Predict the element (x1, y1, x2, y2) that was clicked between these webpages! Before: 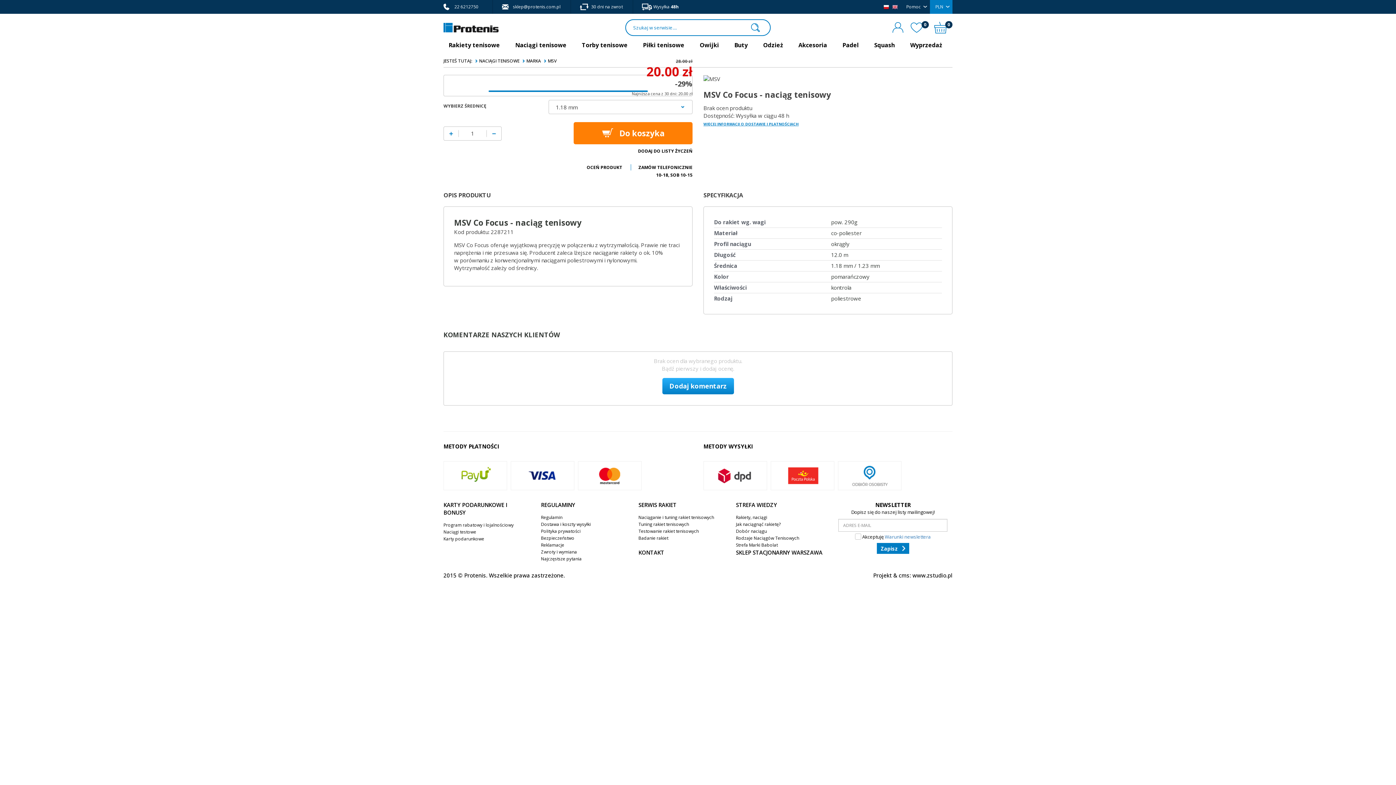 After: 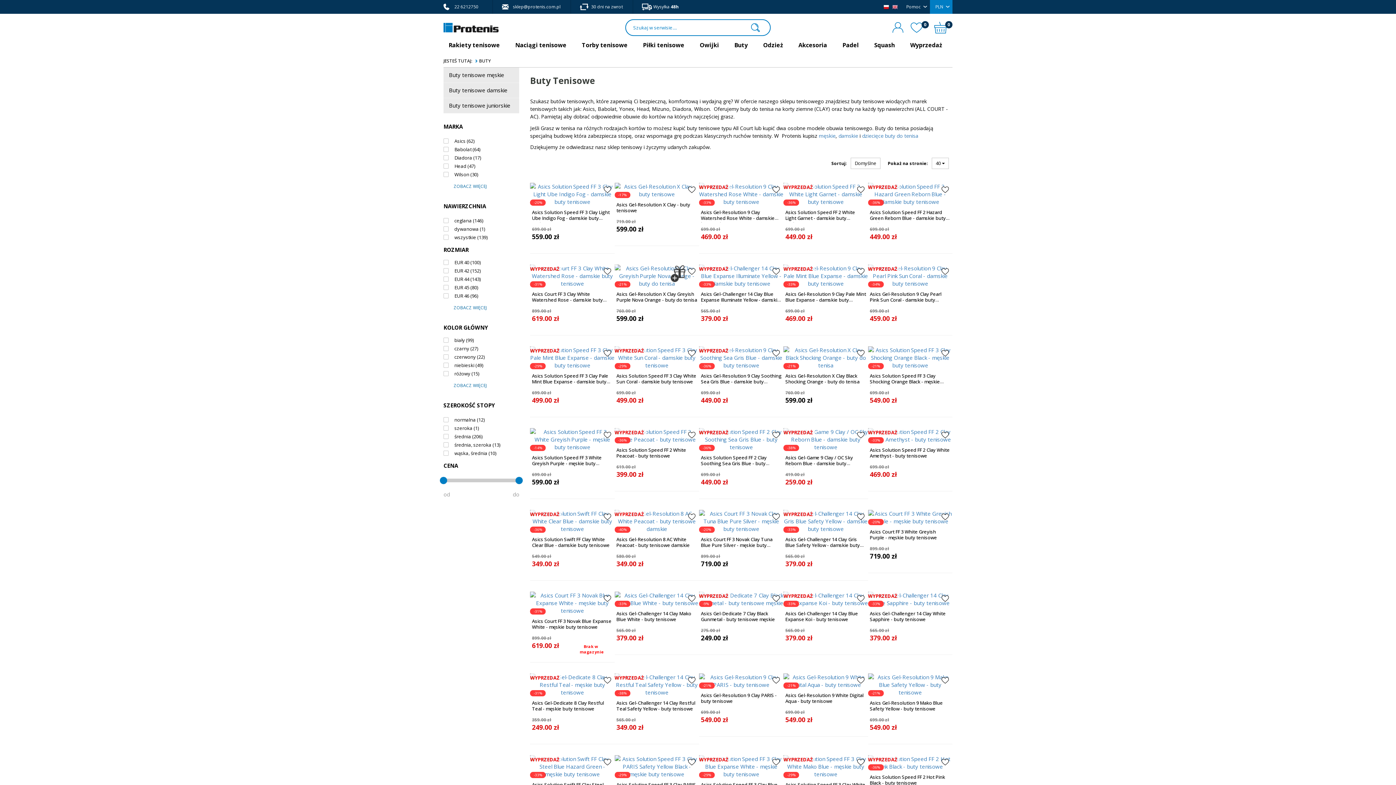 Action: bbox: (729, 36, 753, 54) label: Buty